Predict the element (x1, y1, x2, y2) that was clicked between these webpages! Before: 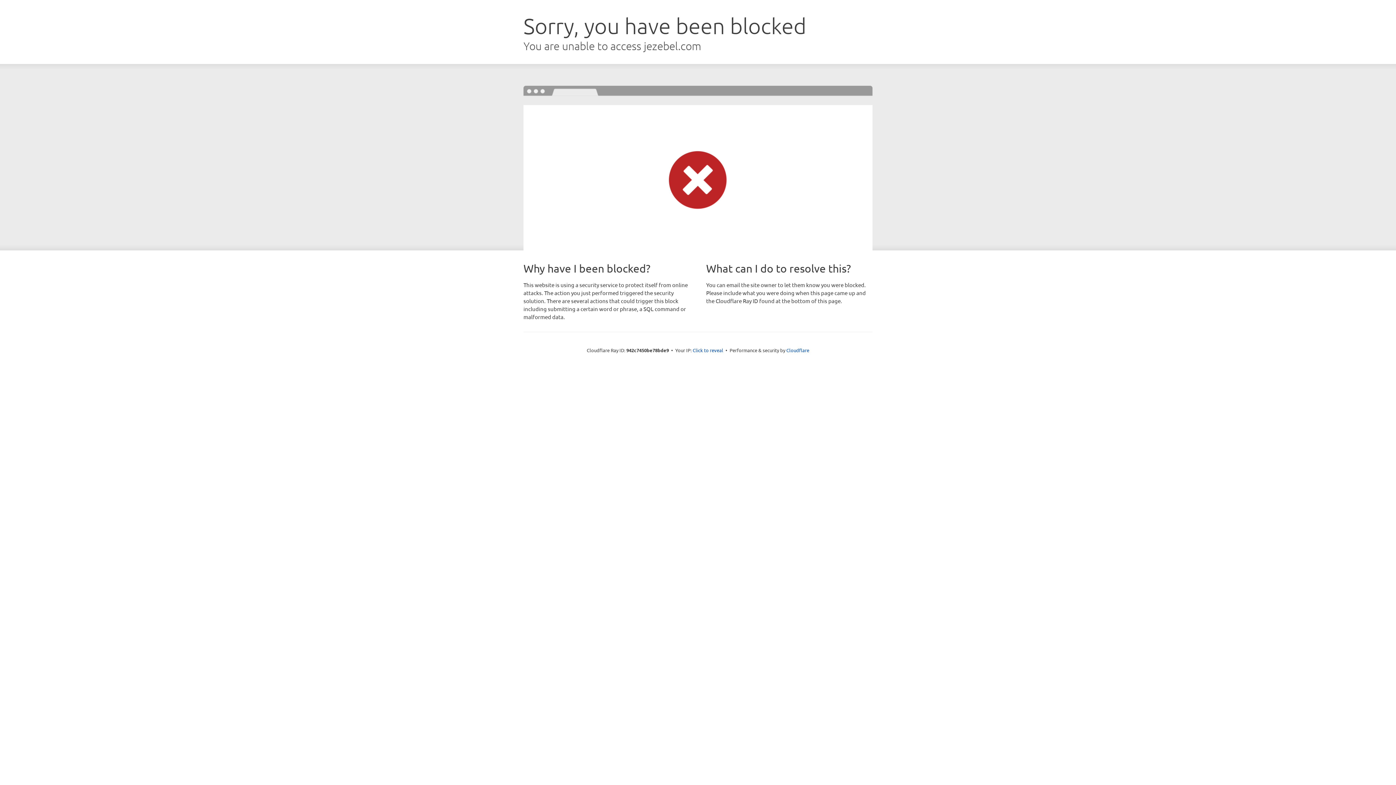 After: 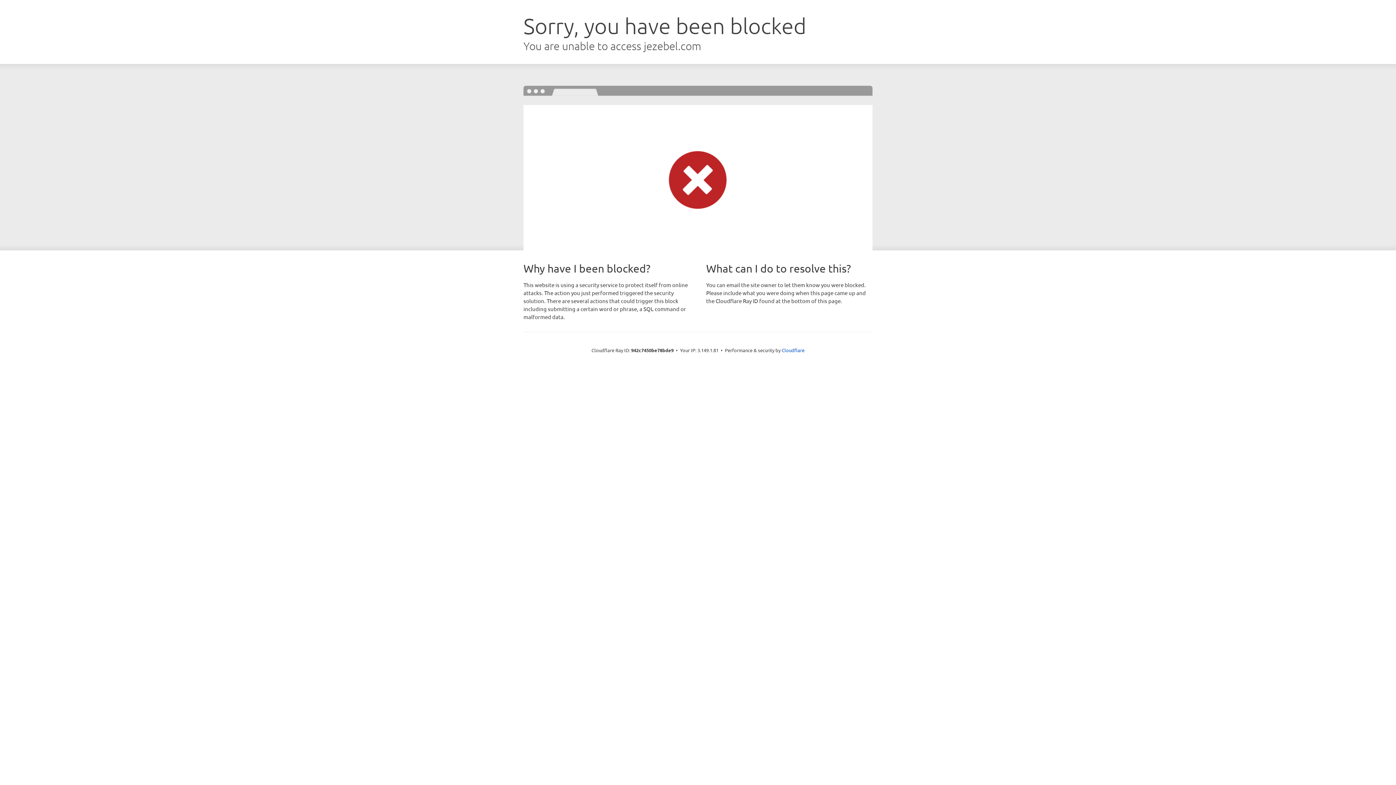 Action: bbox: (692, 346, 723, 353) label: Click to reveal